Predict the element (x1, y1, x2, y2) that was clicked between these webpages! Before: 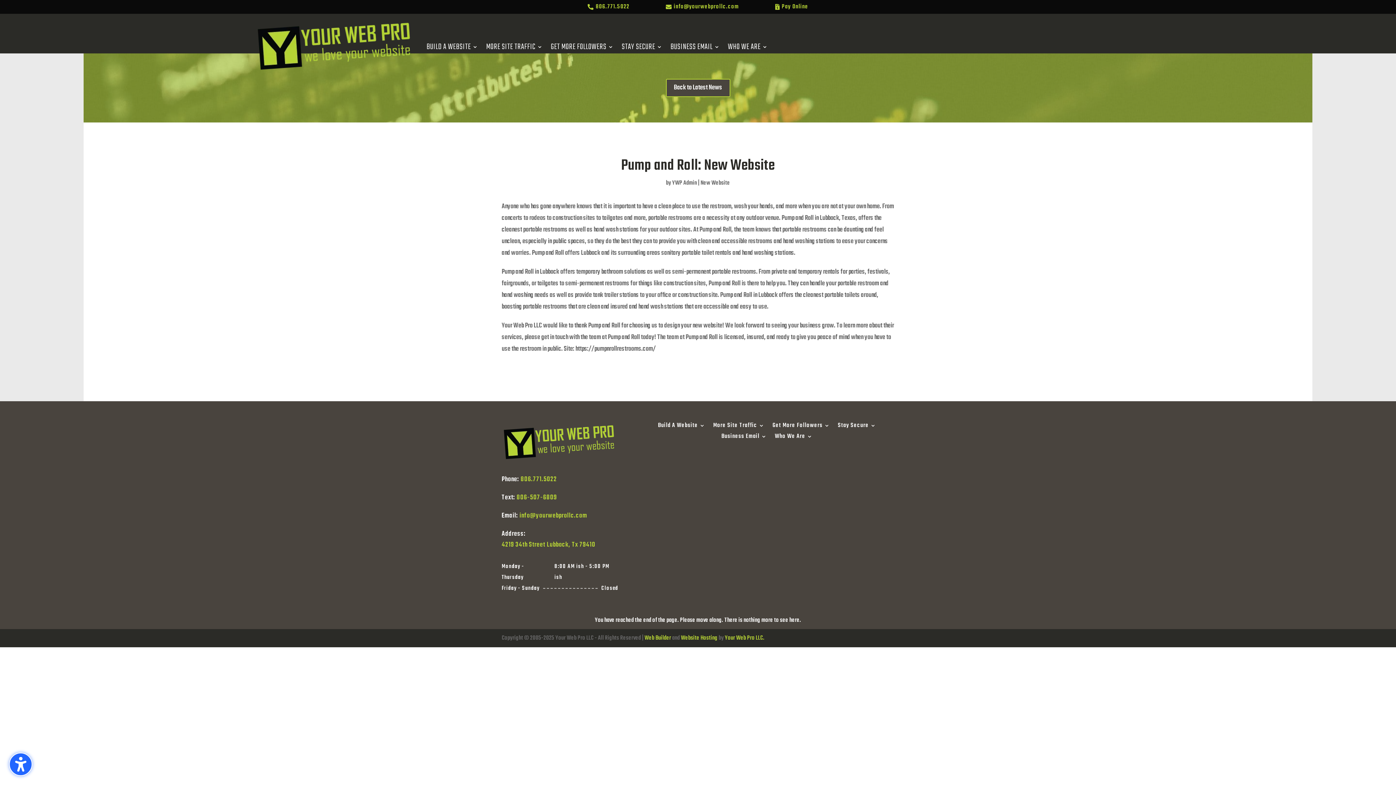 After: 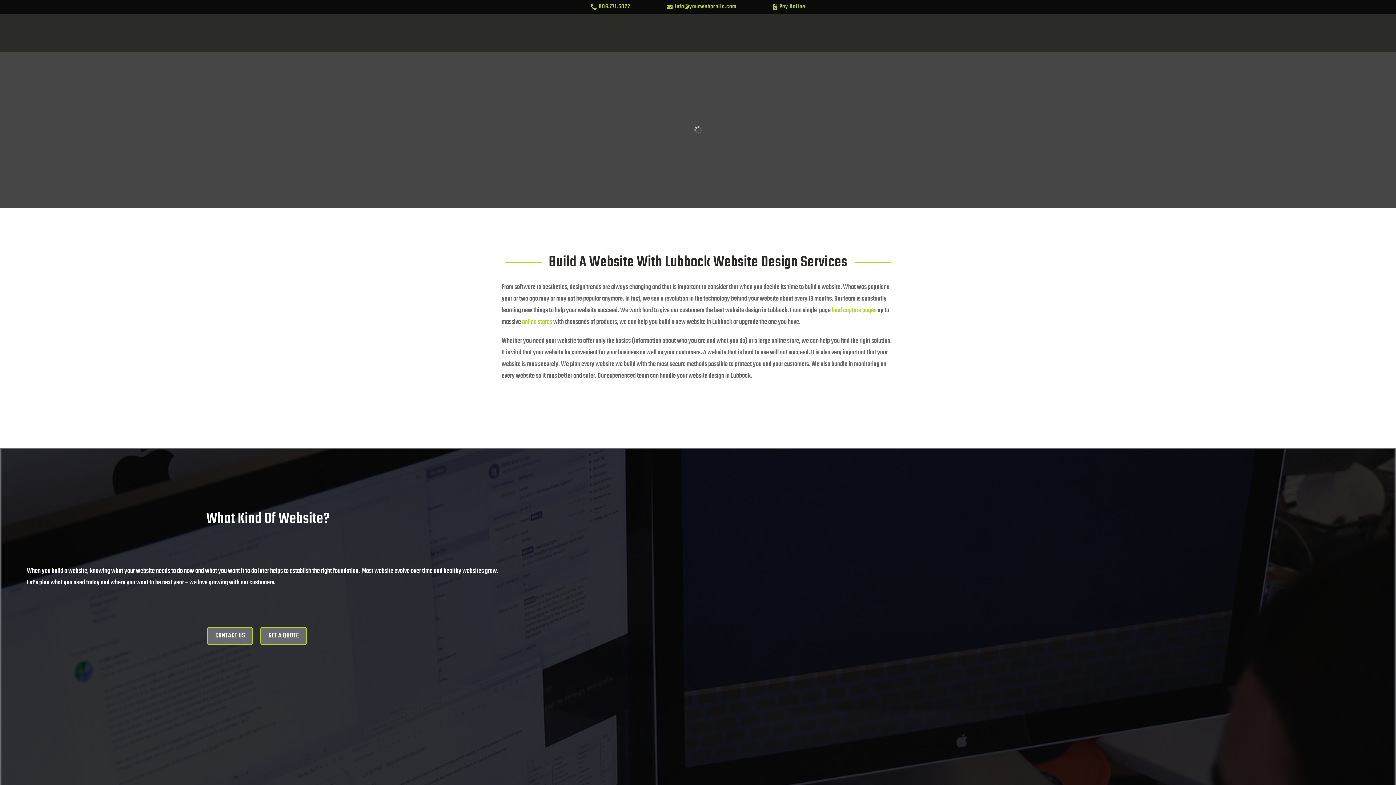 Action: label: Build A Website bbox: (658, 420, 705, 428)